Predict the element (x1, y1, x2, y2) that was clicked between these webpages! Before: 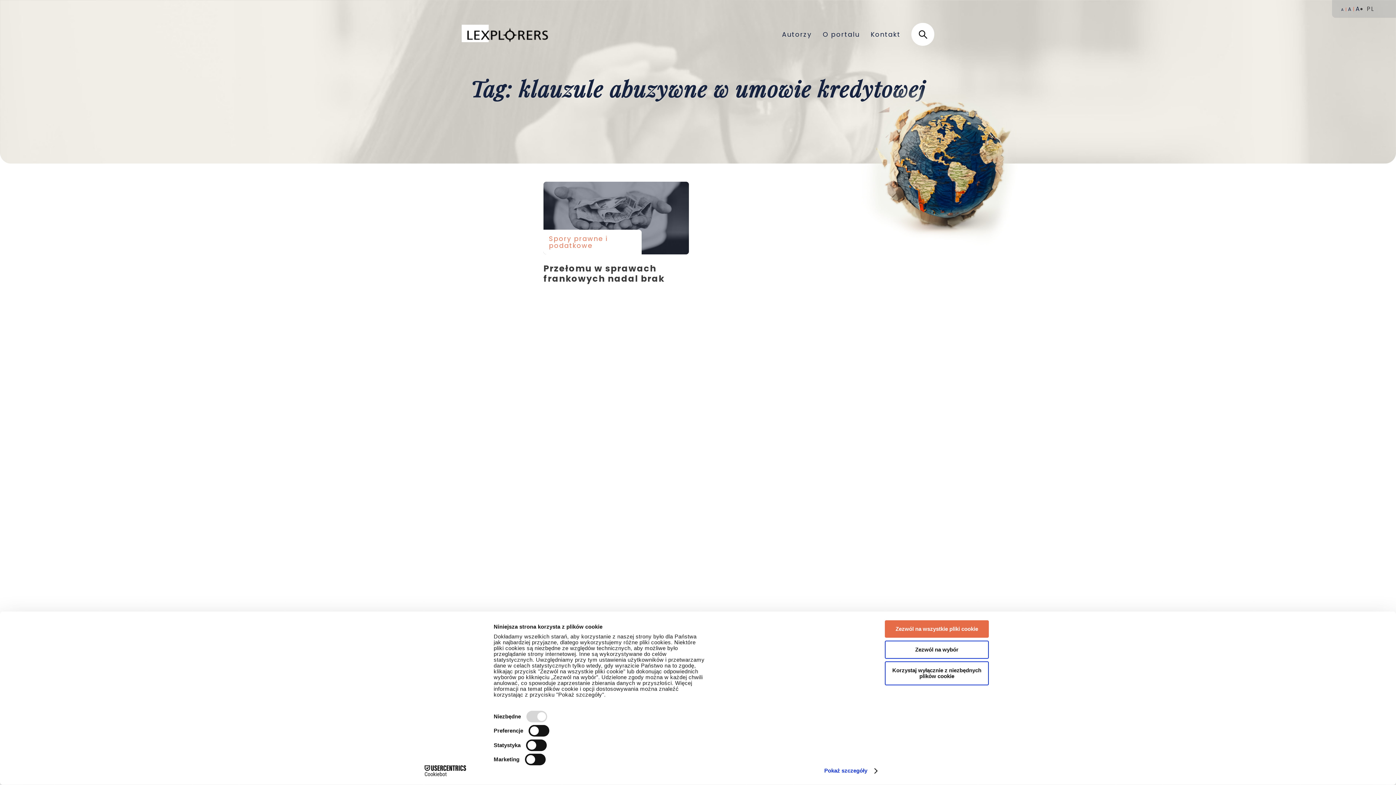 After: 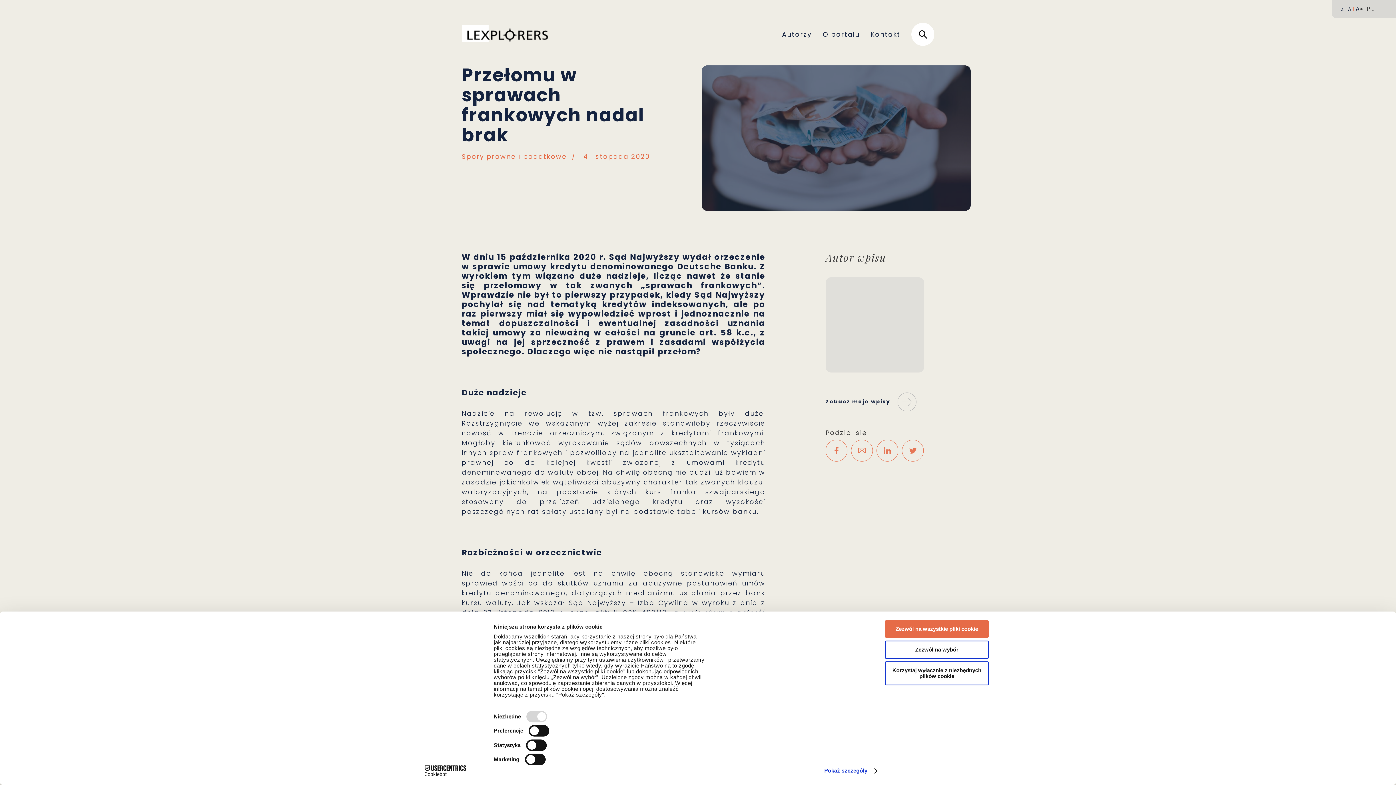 Action: label: Przełomu w sprawach frankowych nadal brak bbox: (543, 181, 689, 254)